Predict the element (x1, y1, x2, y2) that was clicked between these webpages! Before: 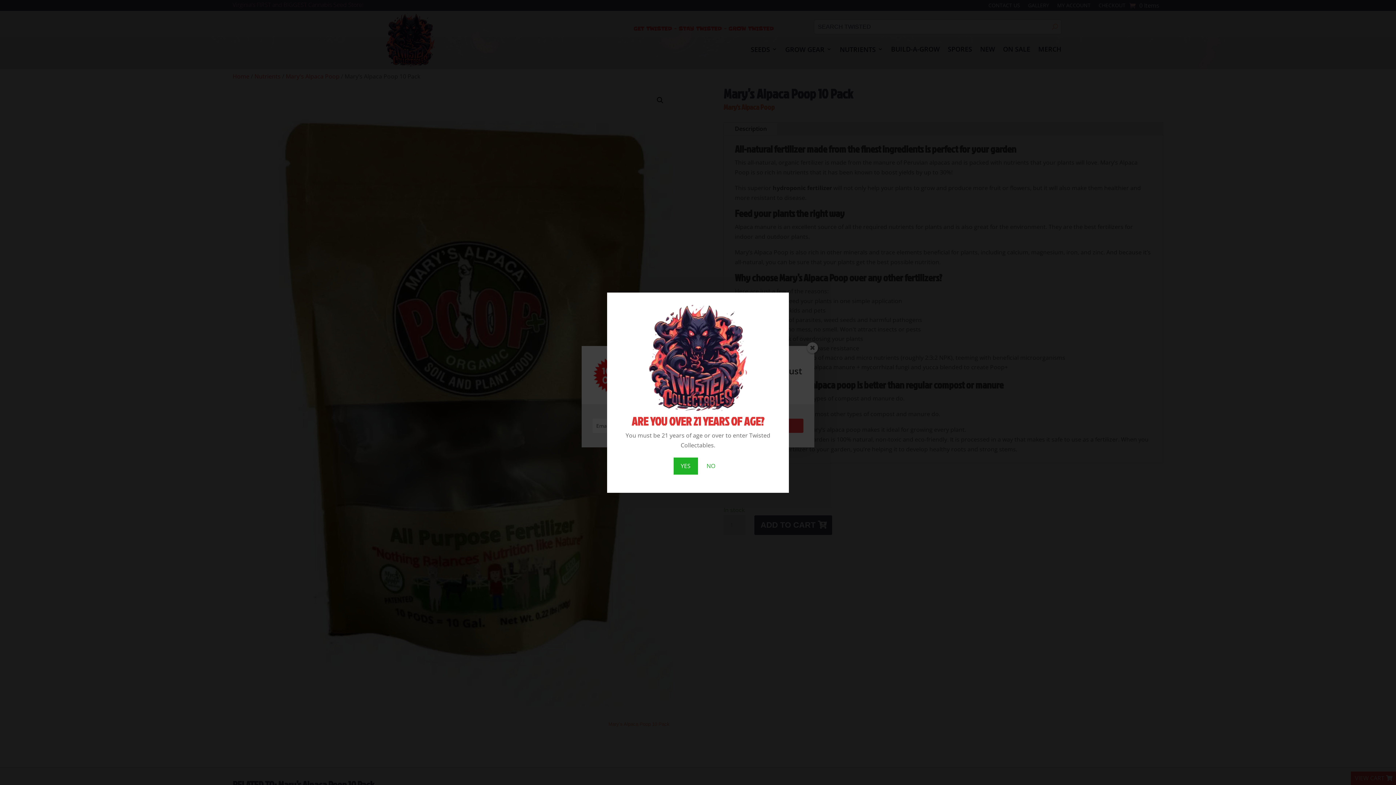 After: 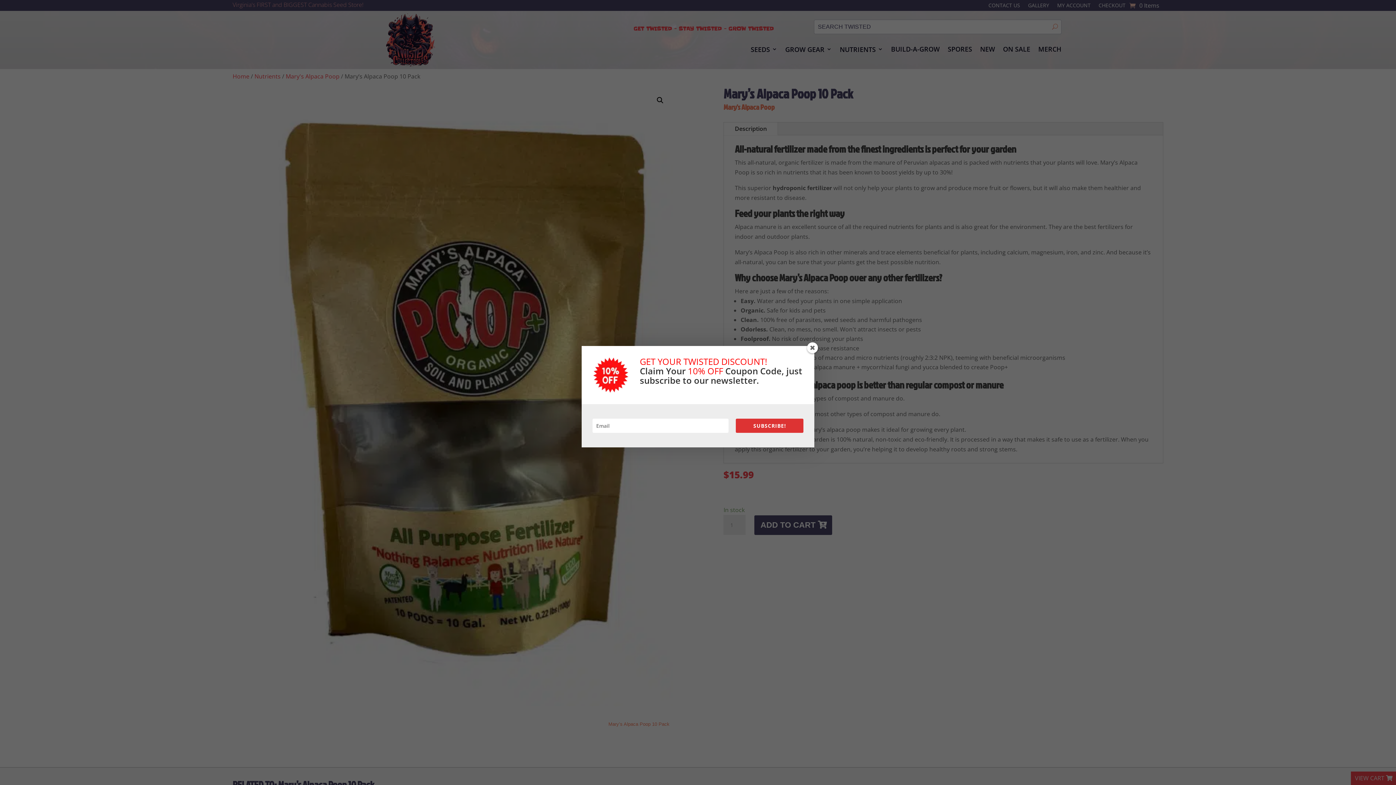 Action: bbox: (673, 457, 698, 474) label: YES